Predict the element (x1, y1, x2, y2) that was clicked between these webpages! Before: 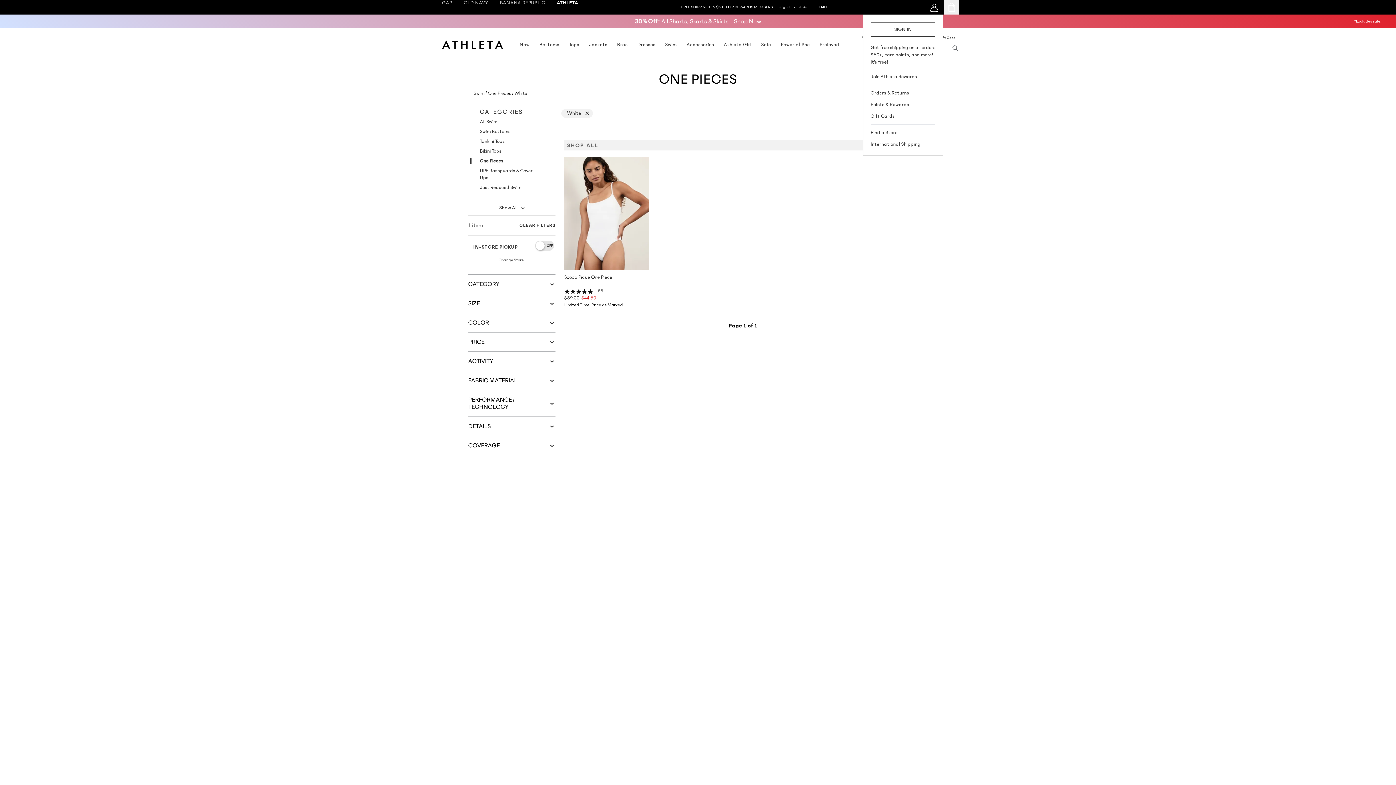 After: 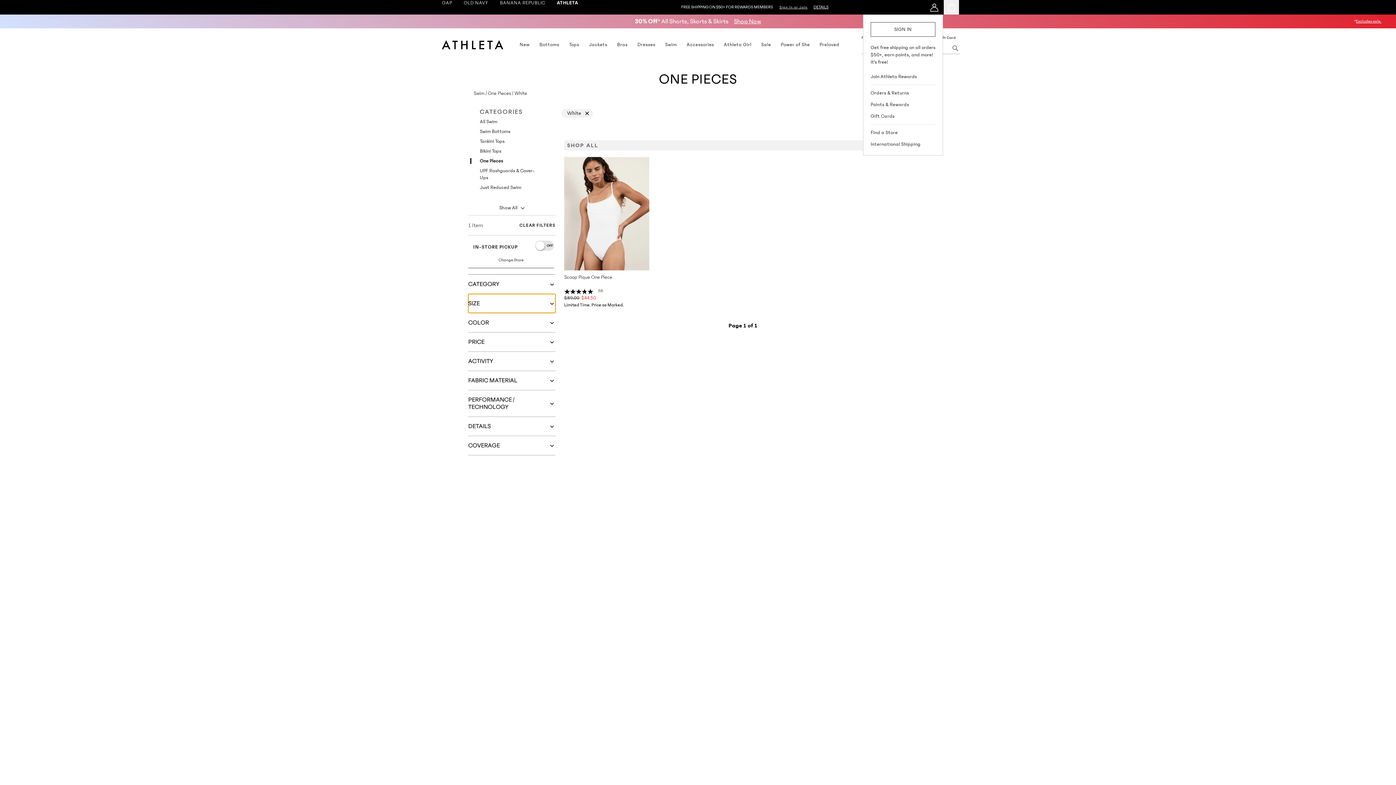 Action: bbox: (468, 294, 555, 313) label: SIZE